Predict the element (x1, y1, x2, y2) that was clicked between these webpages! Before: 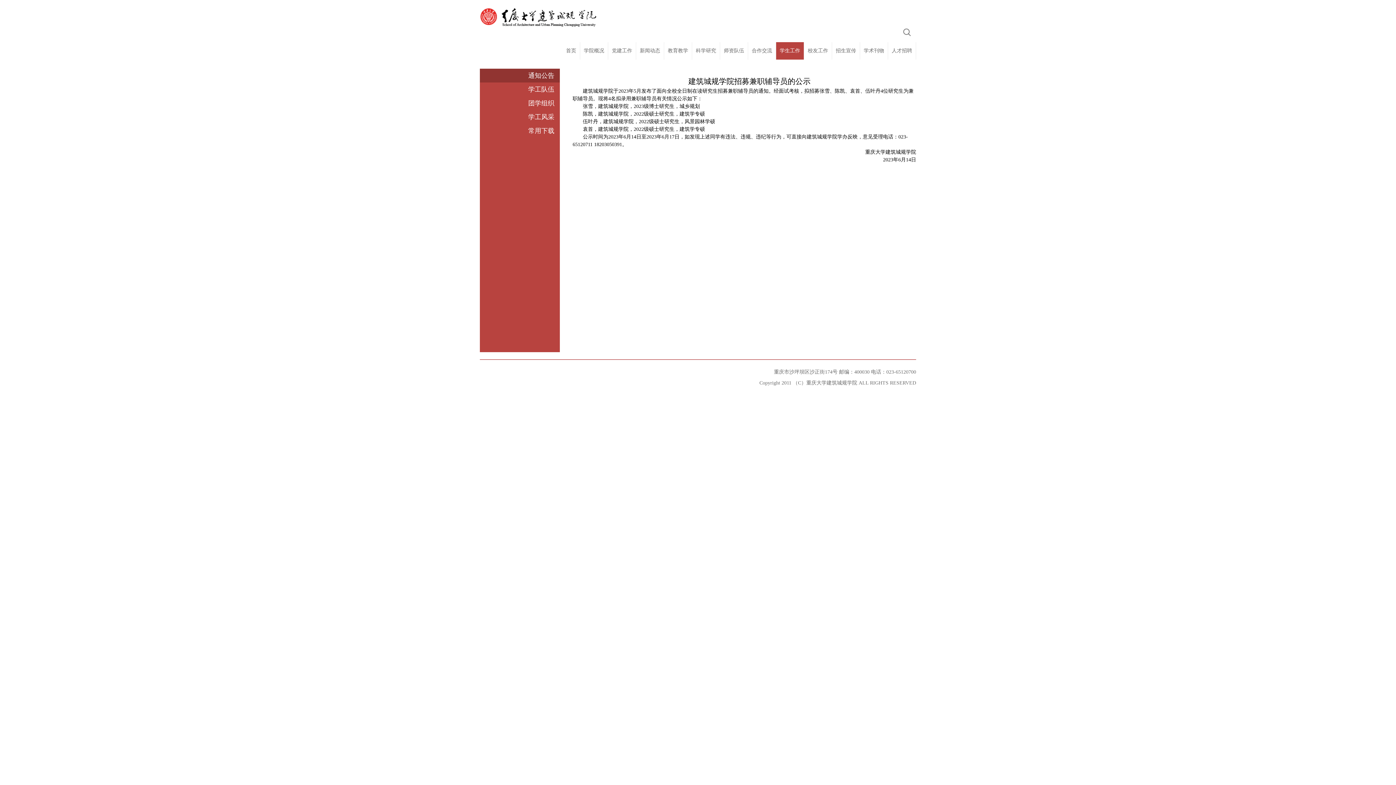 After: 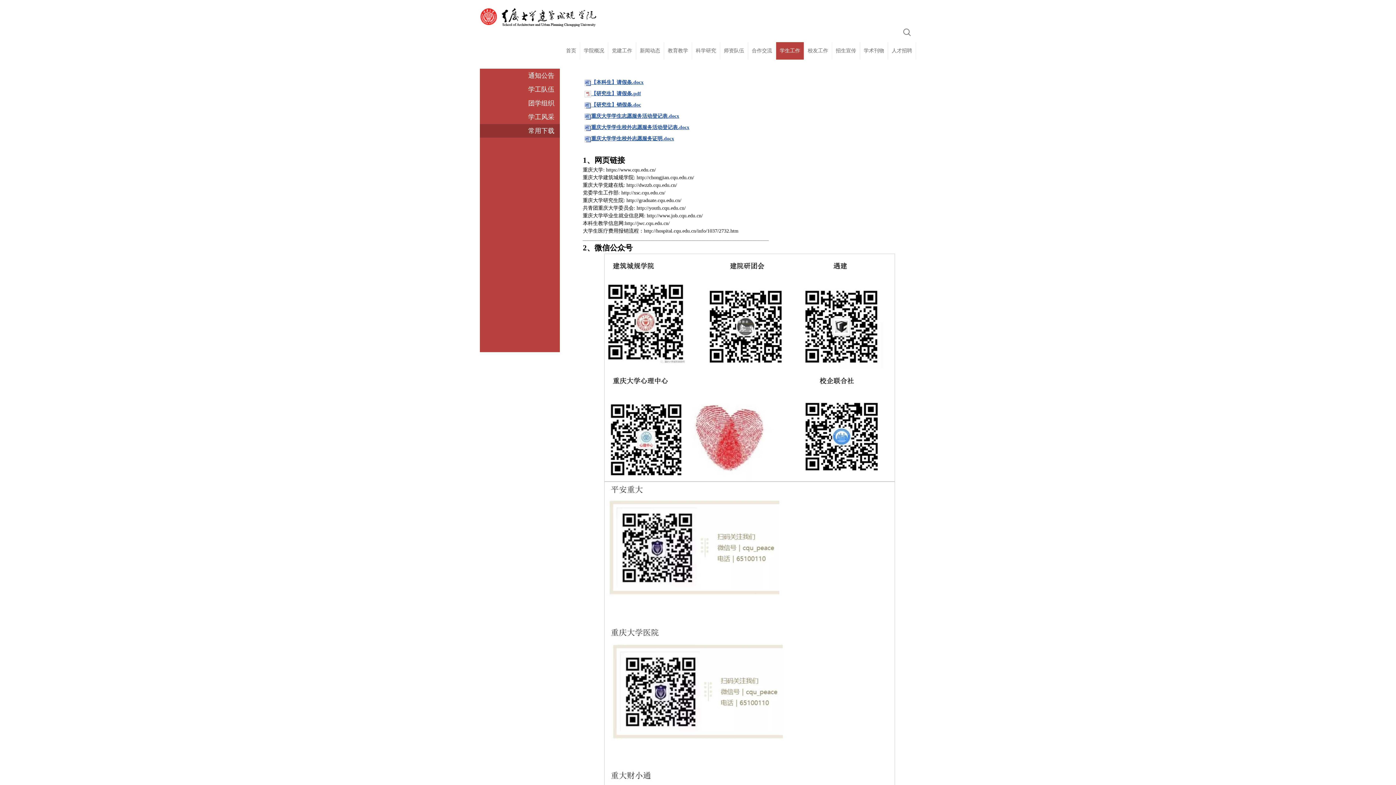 Action: label: 常用下载 bbox: (480, 124, 560, 137)